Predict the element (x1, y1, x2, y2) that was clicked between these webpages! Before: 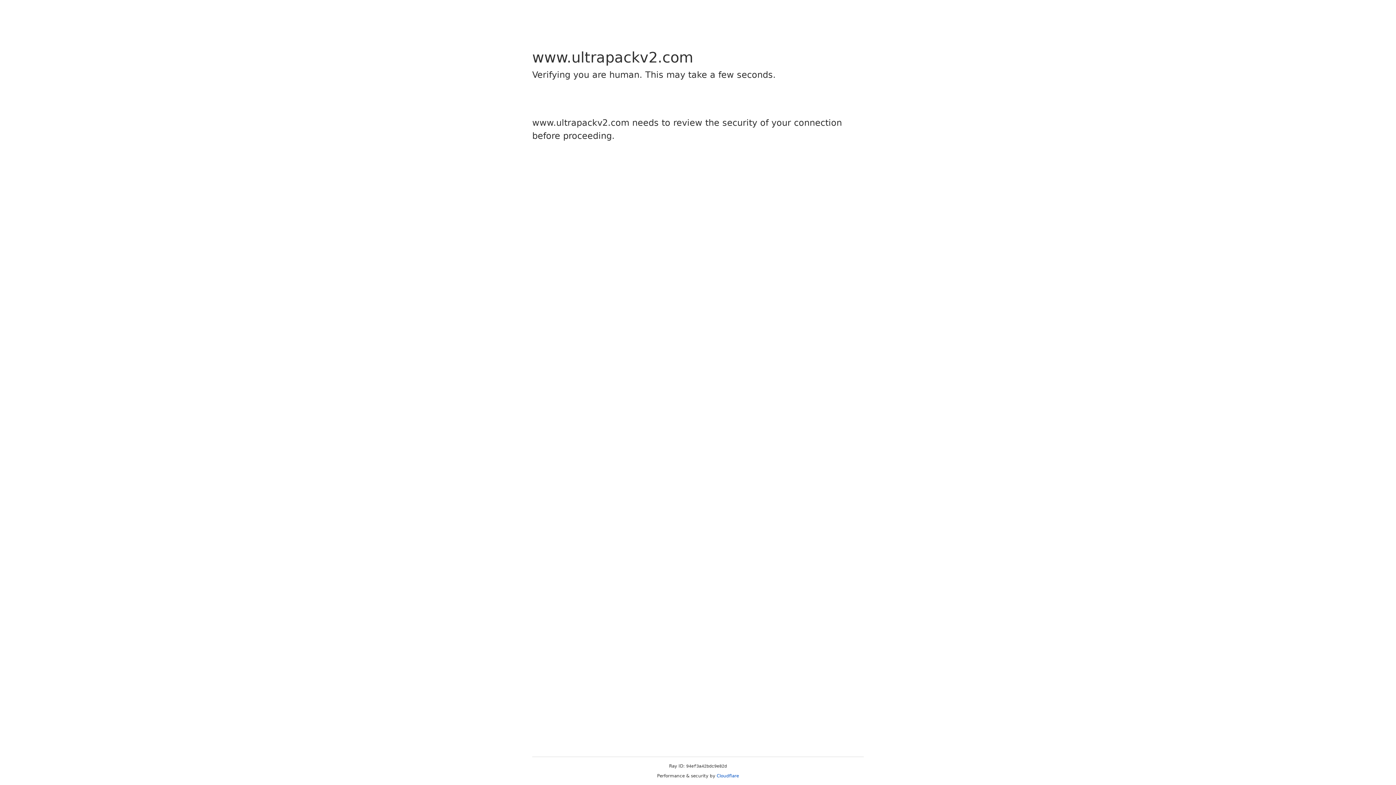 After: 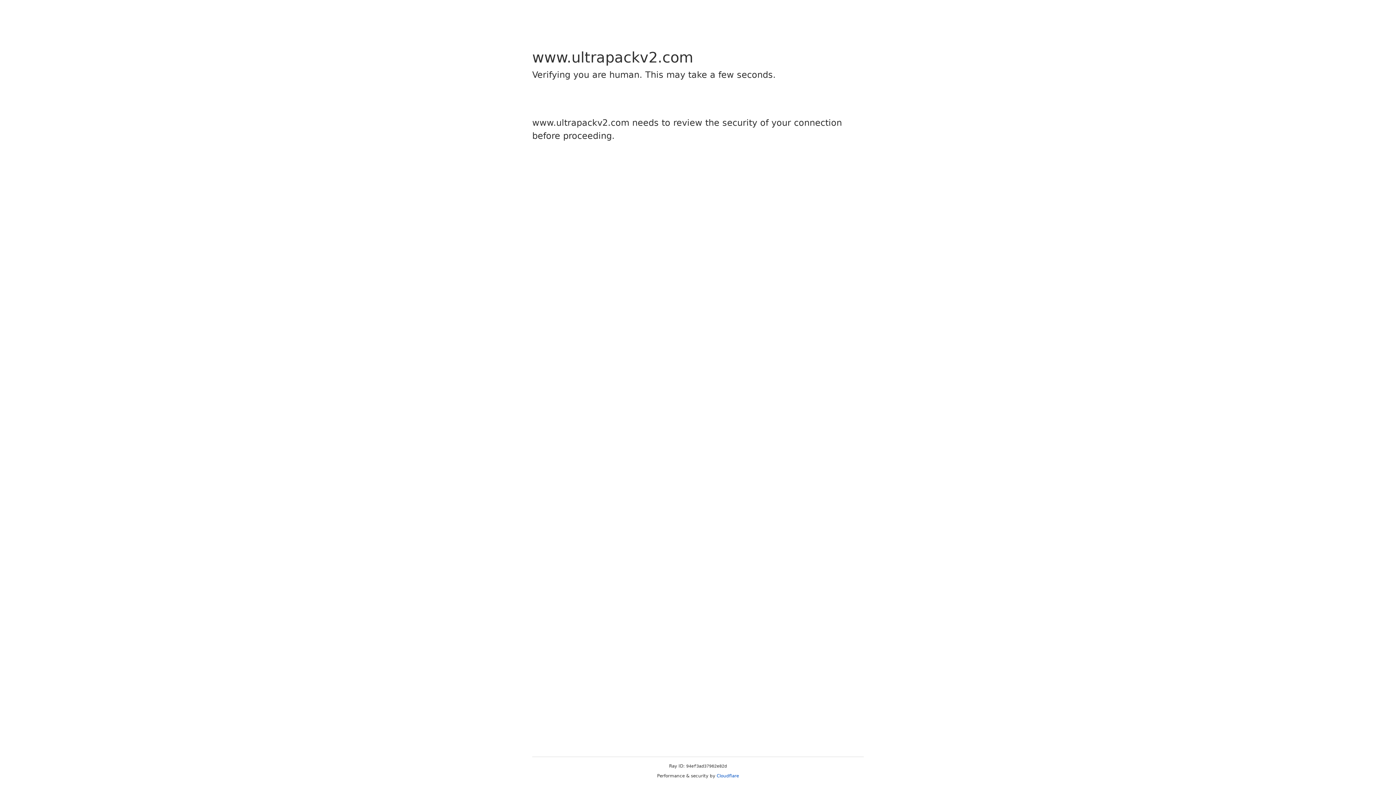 Action: bbox: (716, 773, 739, 778) label: Cloudflare